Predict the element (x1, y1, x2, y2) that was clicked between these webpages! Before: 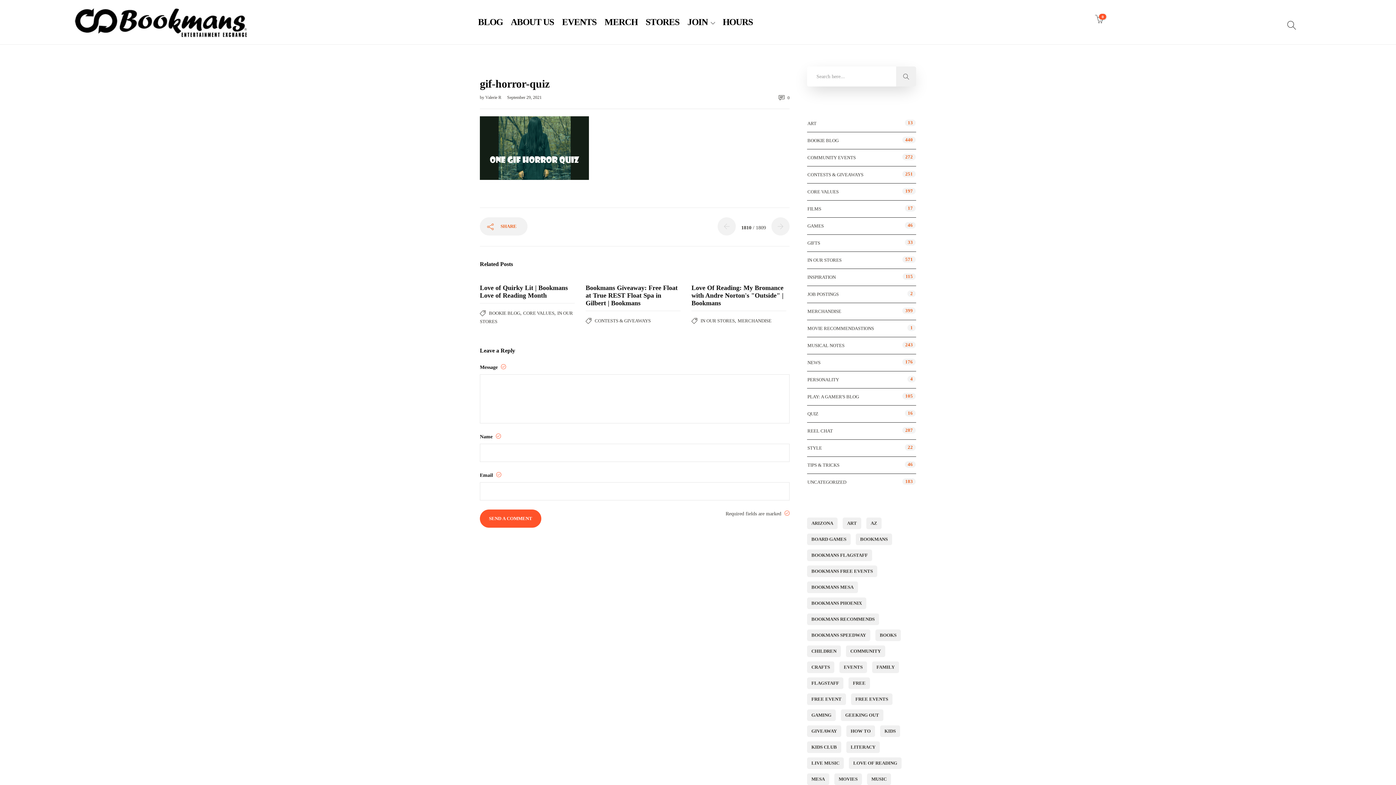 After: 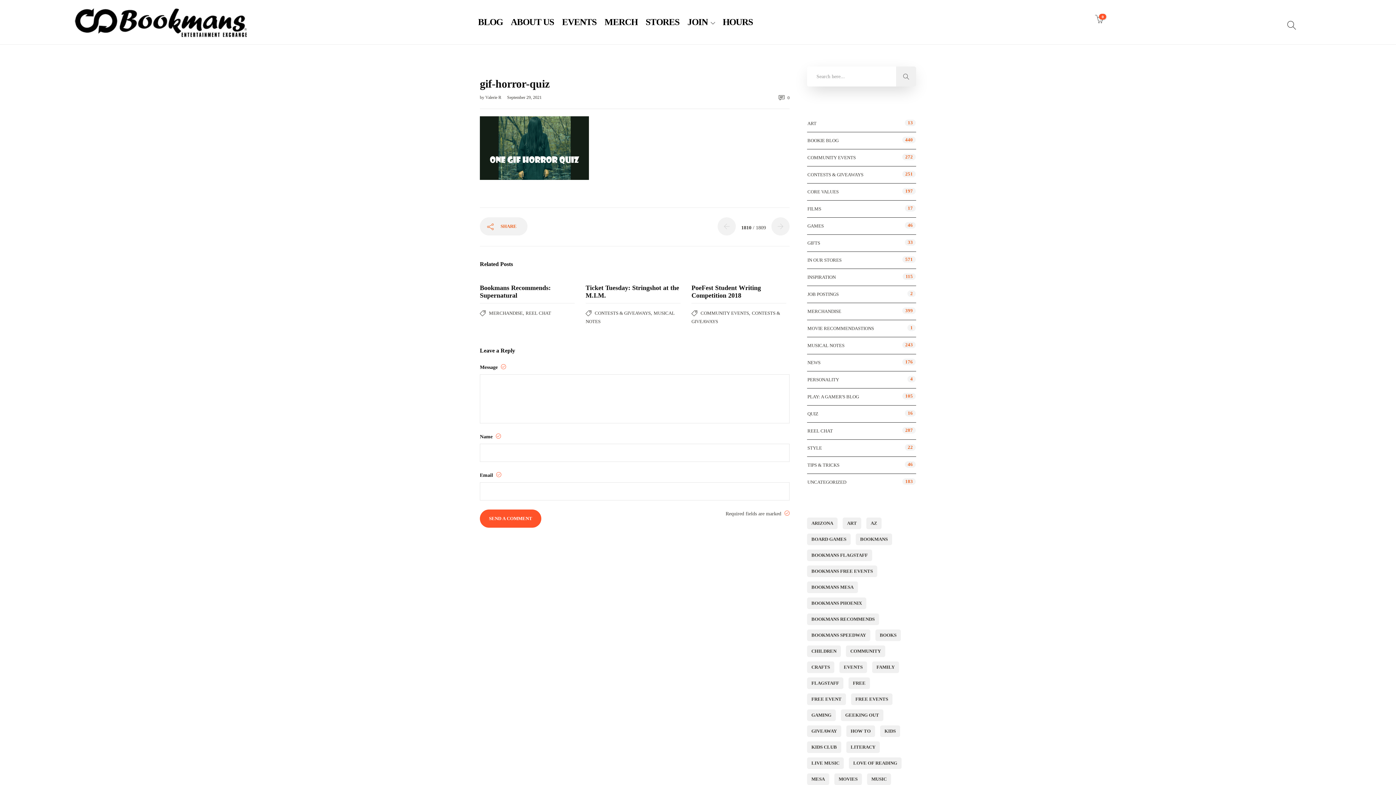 Action: label: September 29, 2021 bbox: (502, 94, 541, 100)